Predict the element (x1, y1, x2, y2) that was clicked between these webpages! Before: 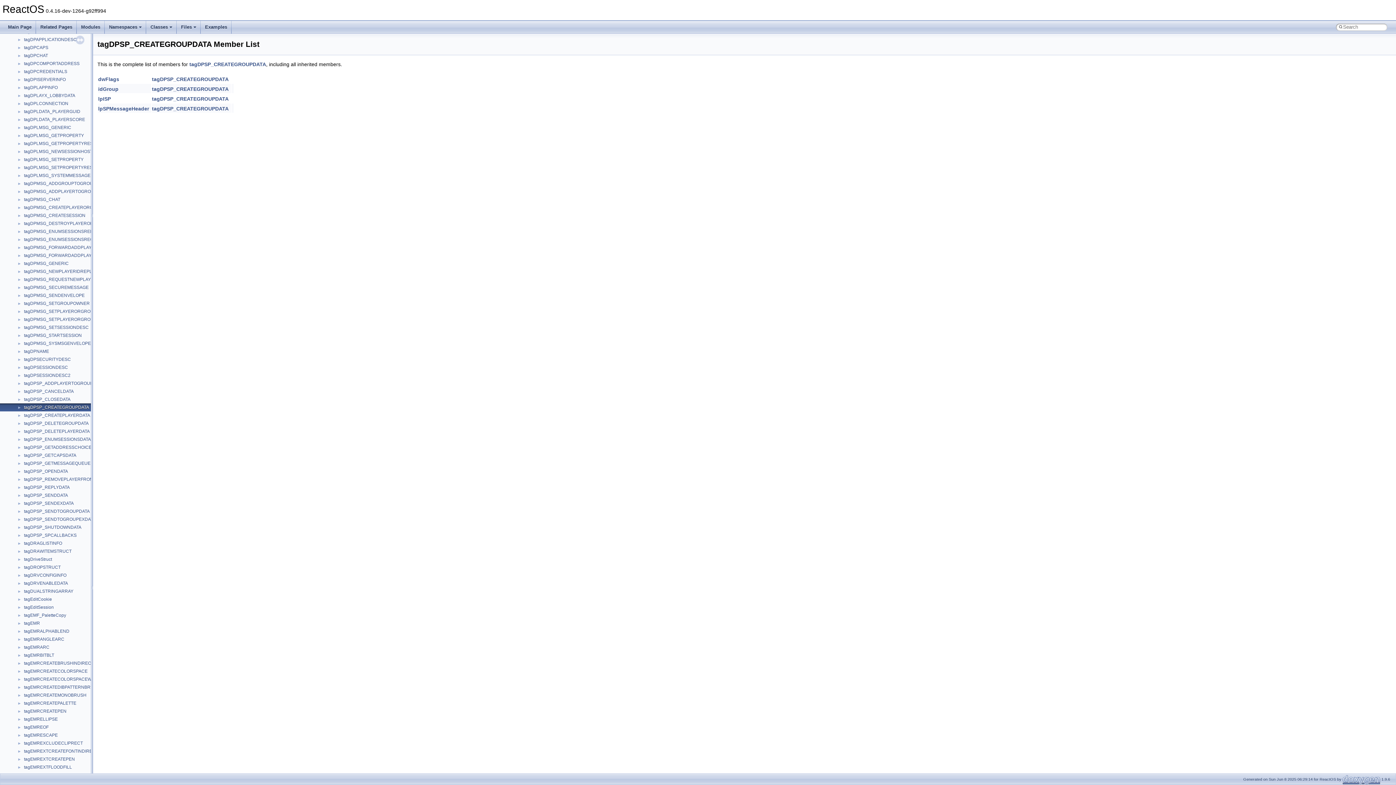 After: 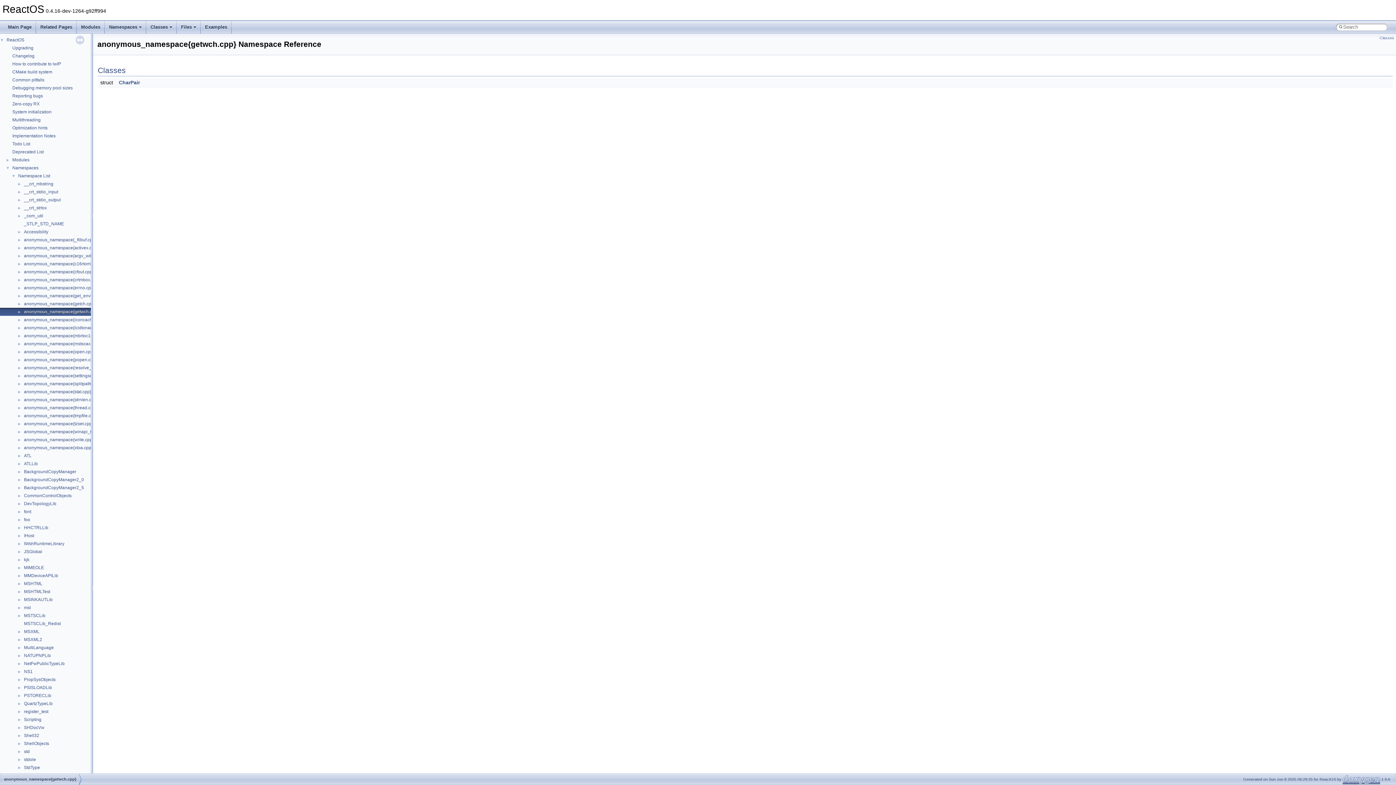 Action: bbox: (23, 276, 99, 283) label: anonymous_namespace{getwch.cpp}